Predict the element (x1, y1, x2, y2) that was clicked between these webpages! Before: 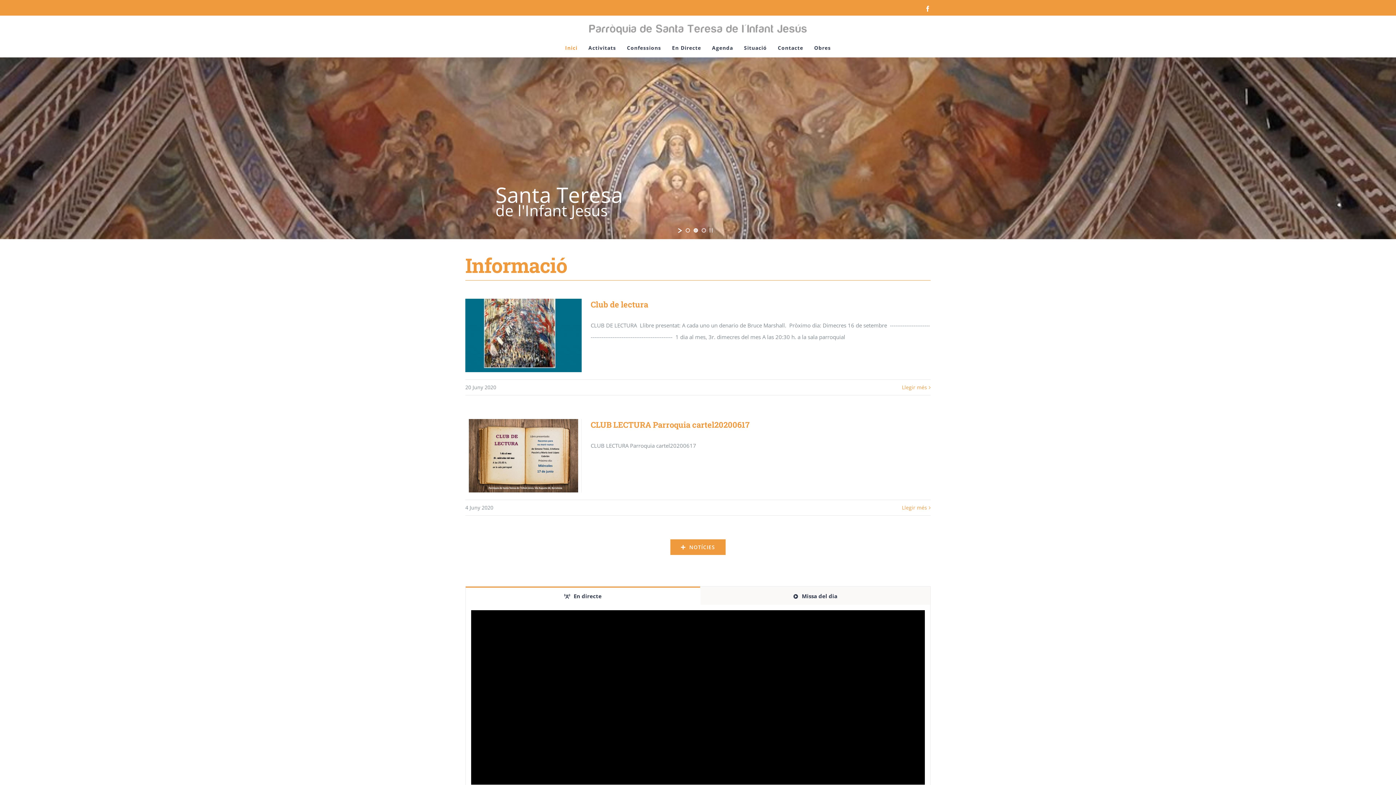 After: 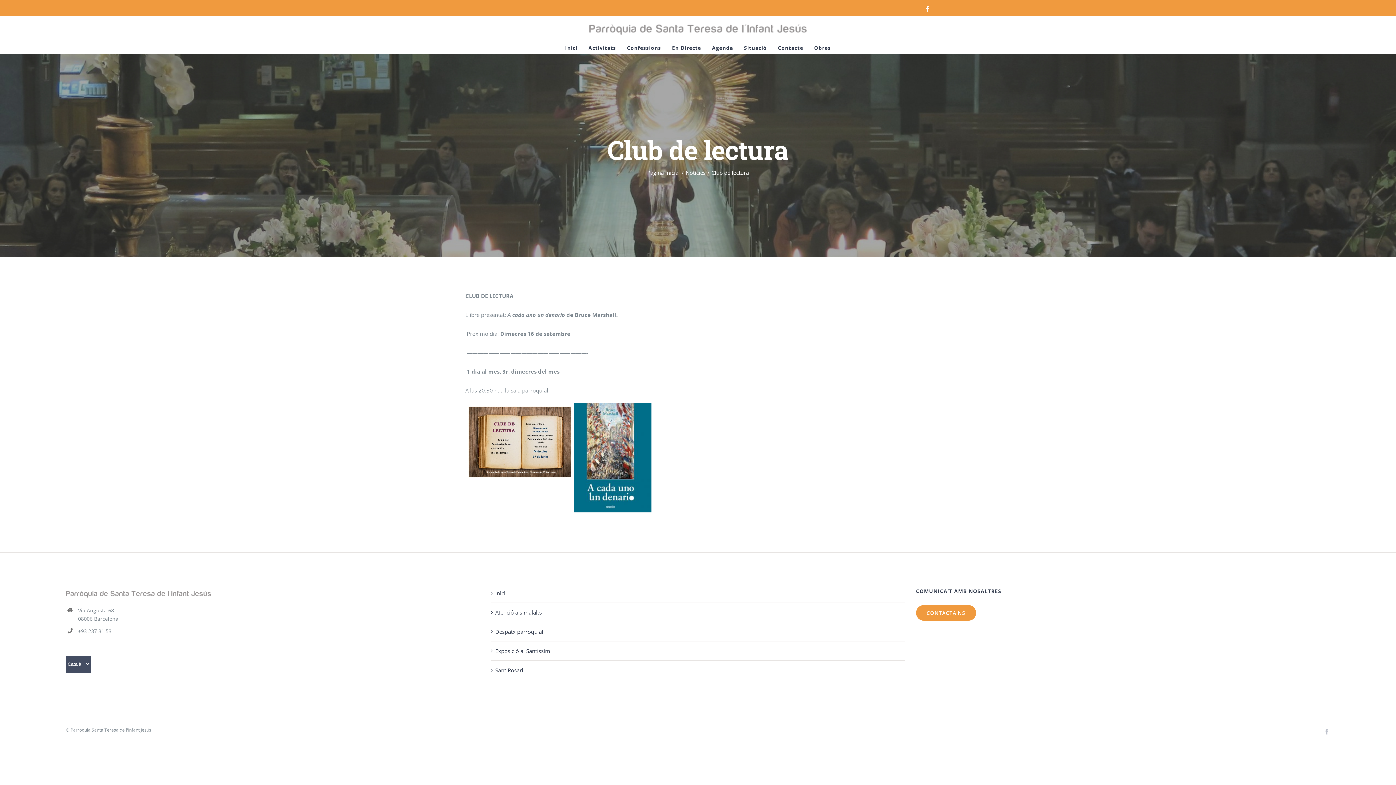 Action: bbox: (590, 299, 648, 309) label: Club de lectura